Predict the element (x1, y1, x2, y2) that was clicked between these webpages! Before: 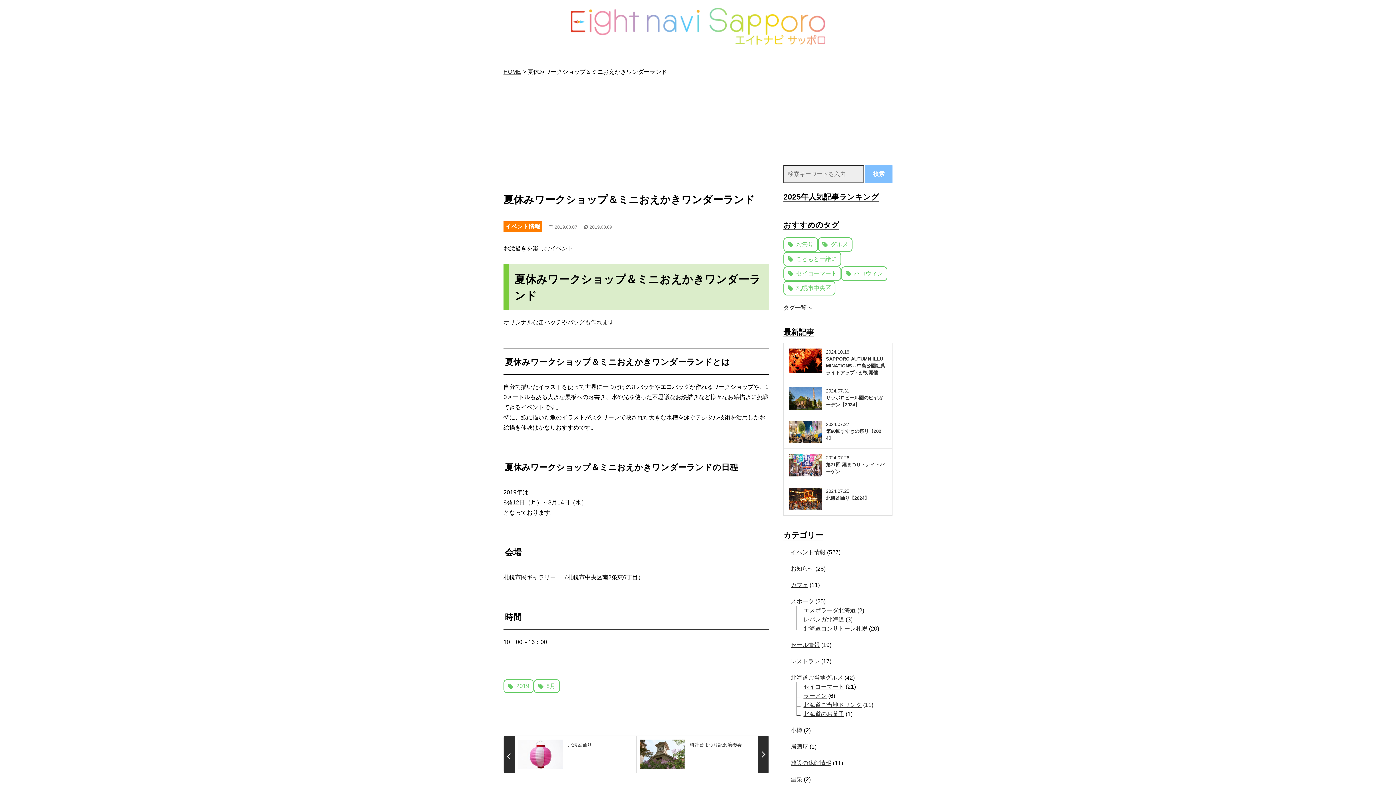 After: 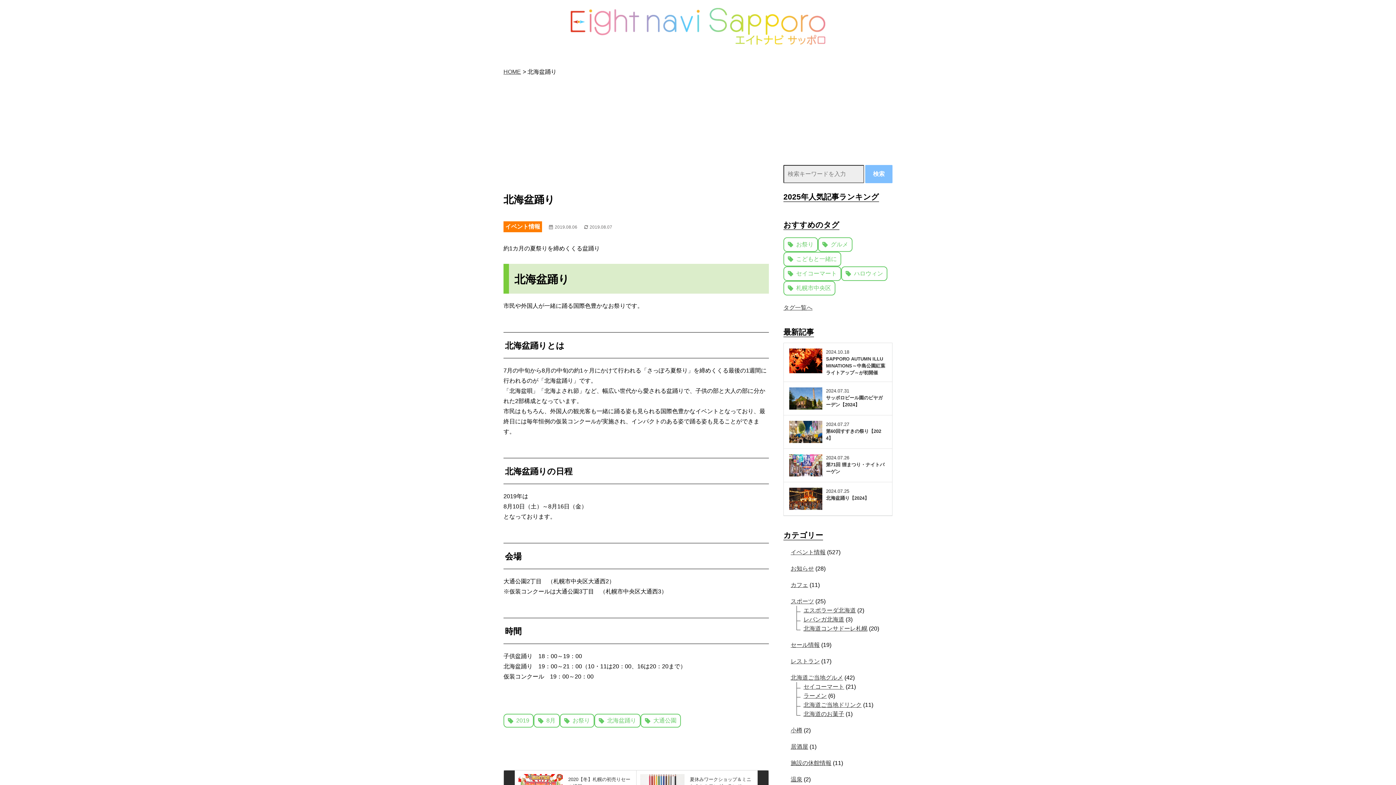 Action: label: 北海盆踊り bbox: (504, 736, 636, 773)